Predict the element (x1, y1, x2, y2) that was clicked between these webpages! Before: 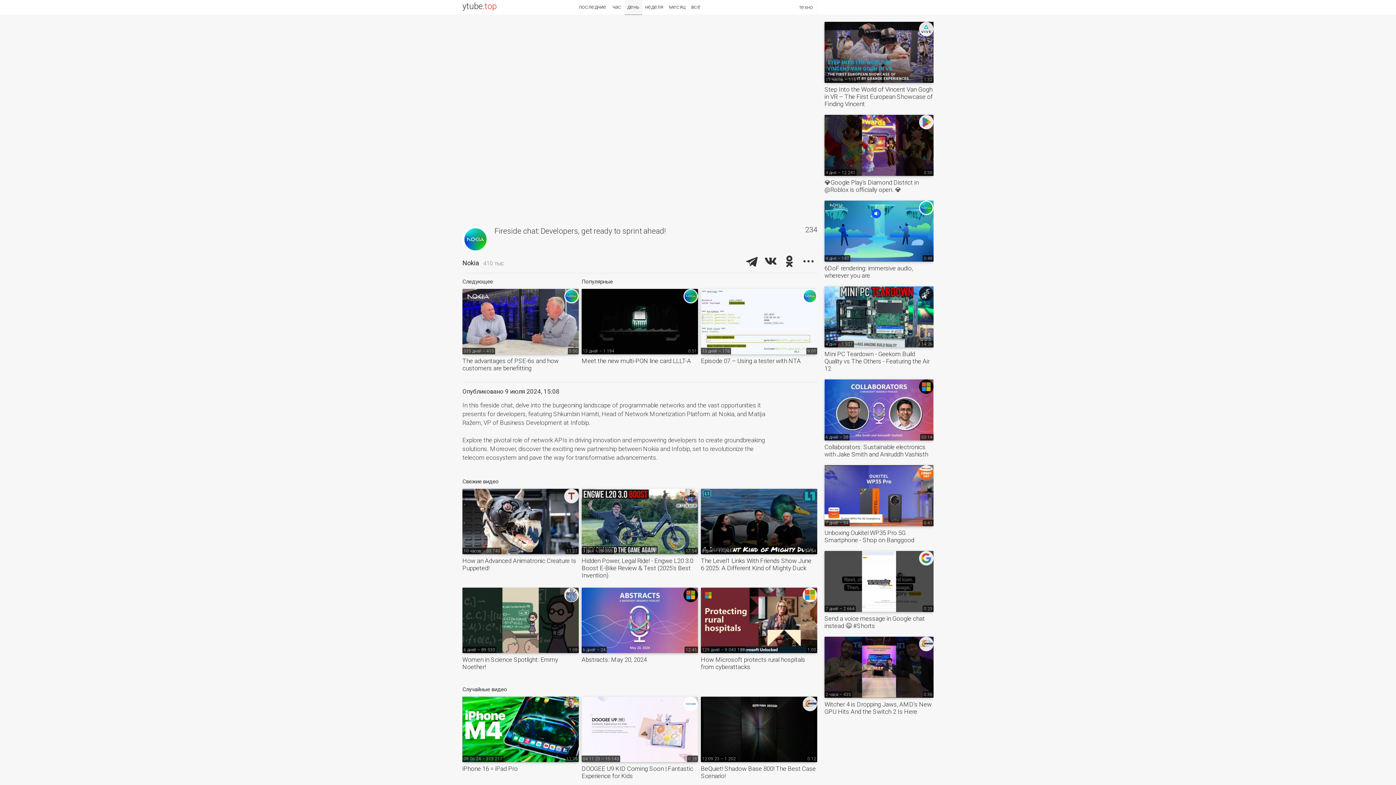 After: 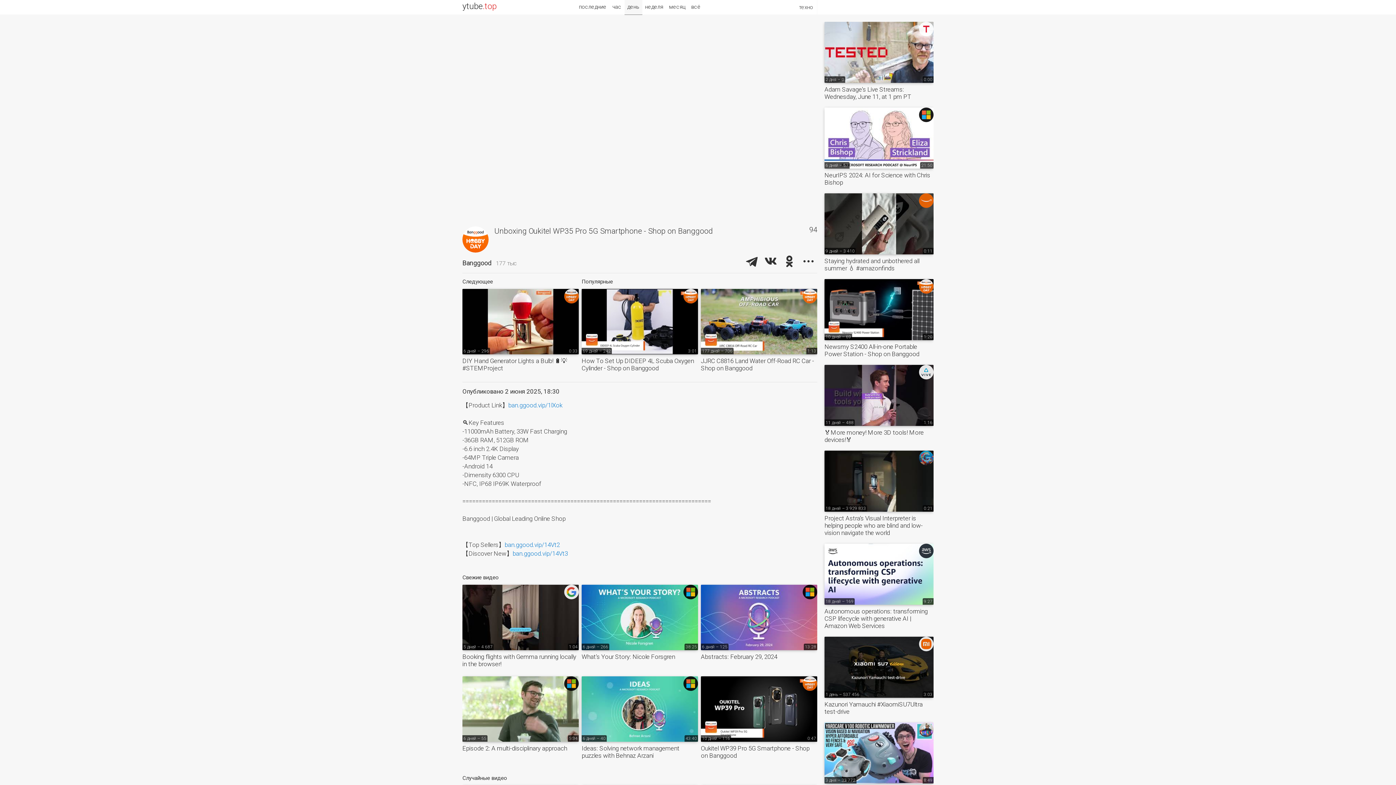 Action: bbox: (824, 465, 933, 526)